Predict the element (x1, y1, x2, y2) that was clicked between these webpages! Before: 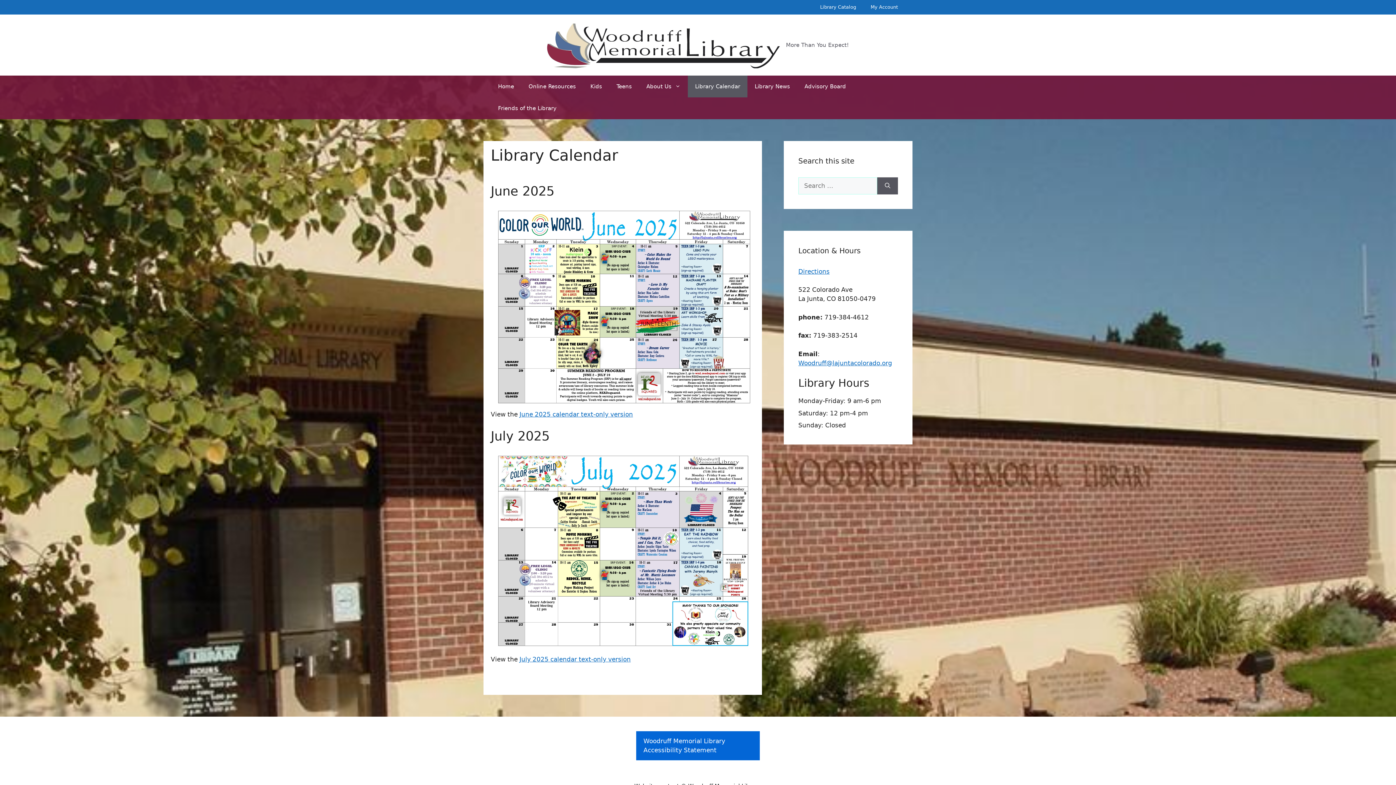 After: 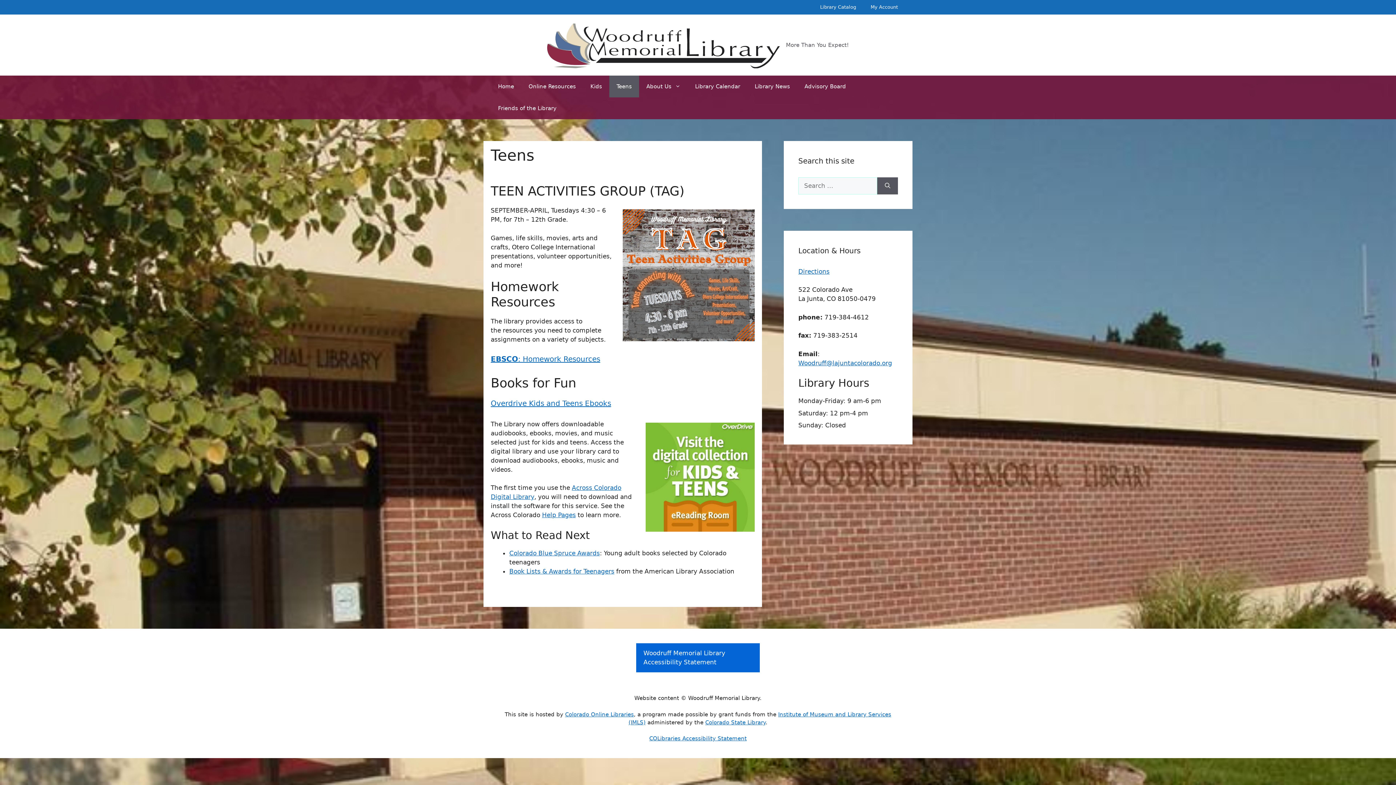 Action: bbox: (609, 75, 639, 97) label: Teens